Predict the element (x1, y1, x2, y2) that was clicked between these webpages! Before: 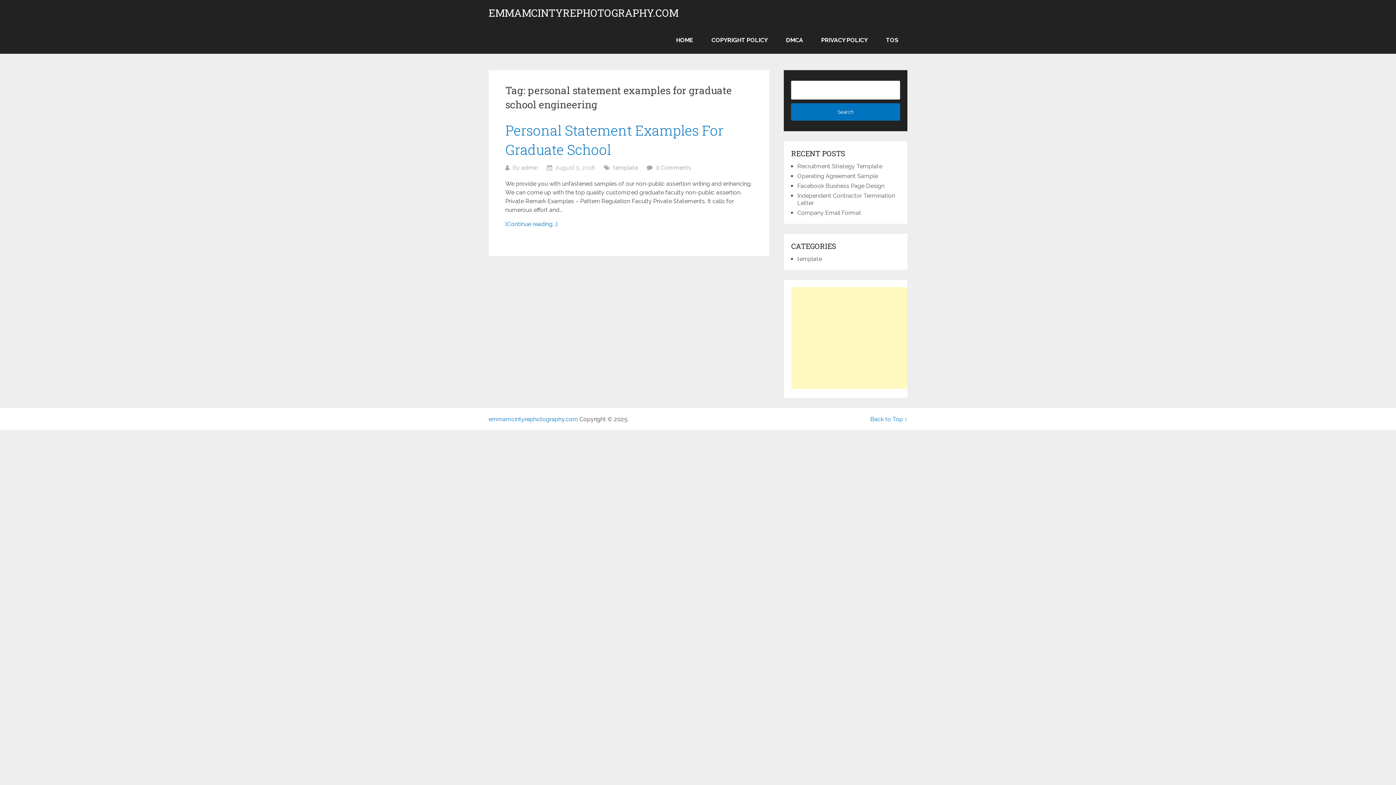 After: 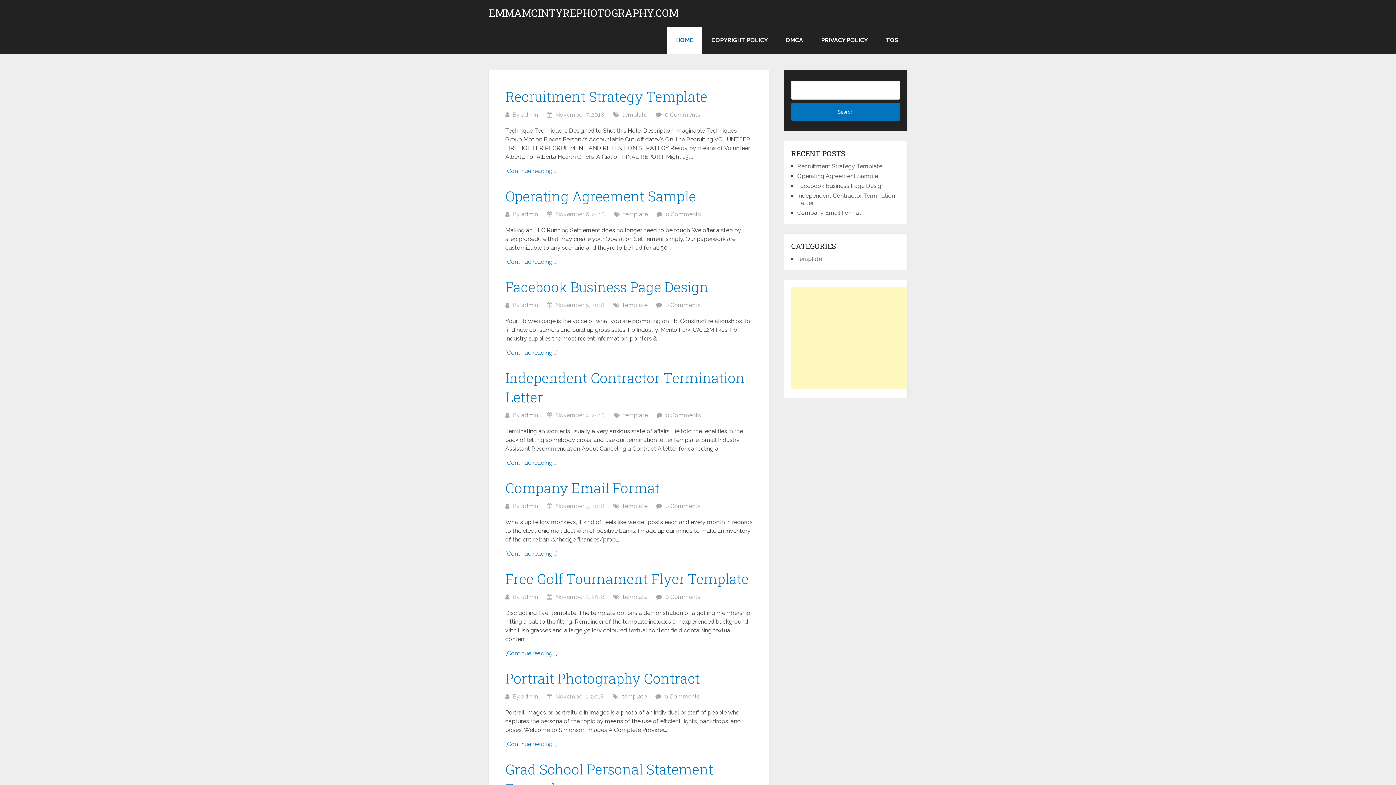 Action: bbox: (488, 8, 678, 18) label: EMMAMCINTYREPHOTOGRAPHY.COM